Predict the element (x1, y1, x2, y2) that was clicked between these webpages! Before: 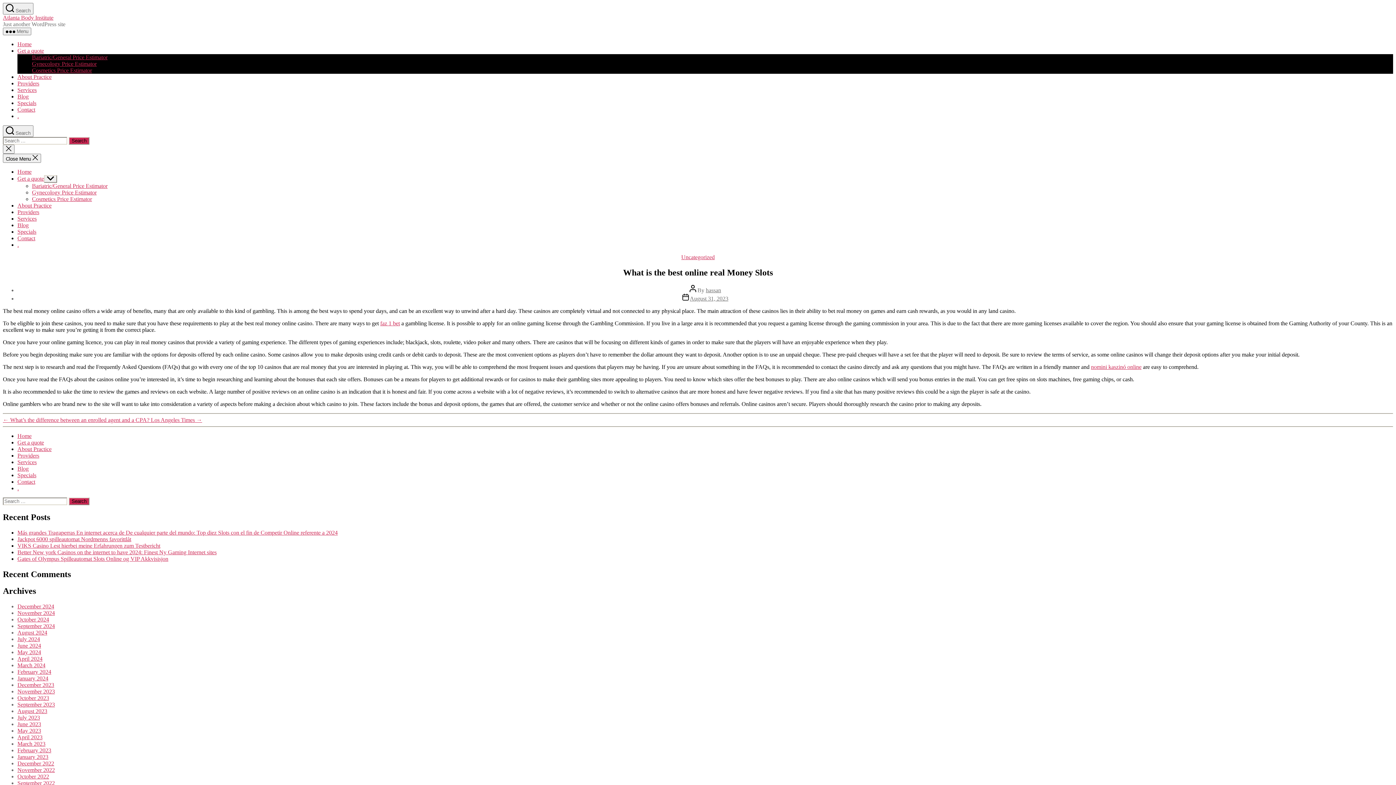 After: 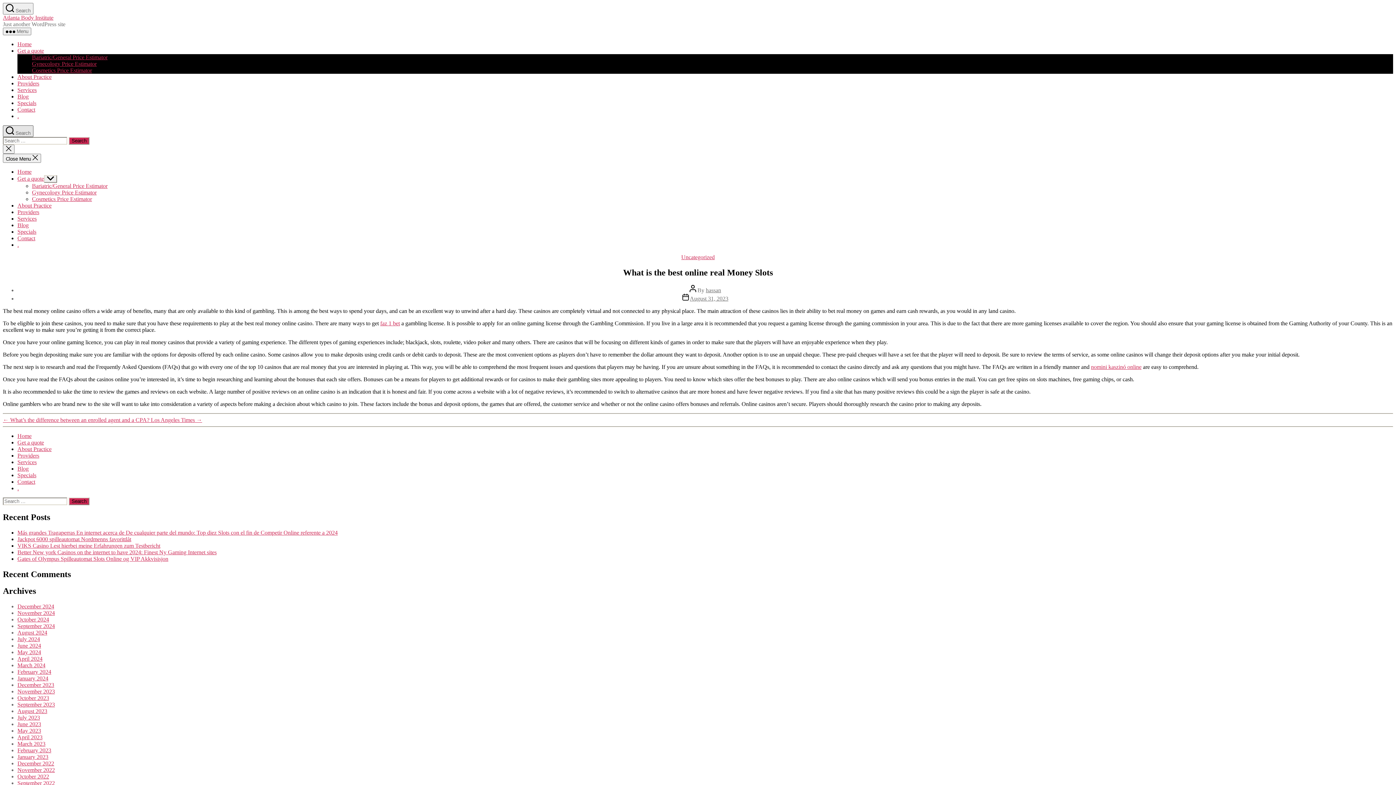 Action: label:  Search bbox: (2, 125, 33, 137)